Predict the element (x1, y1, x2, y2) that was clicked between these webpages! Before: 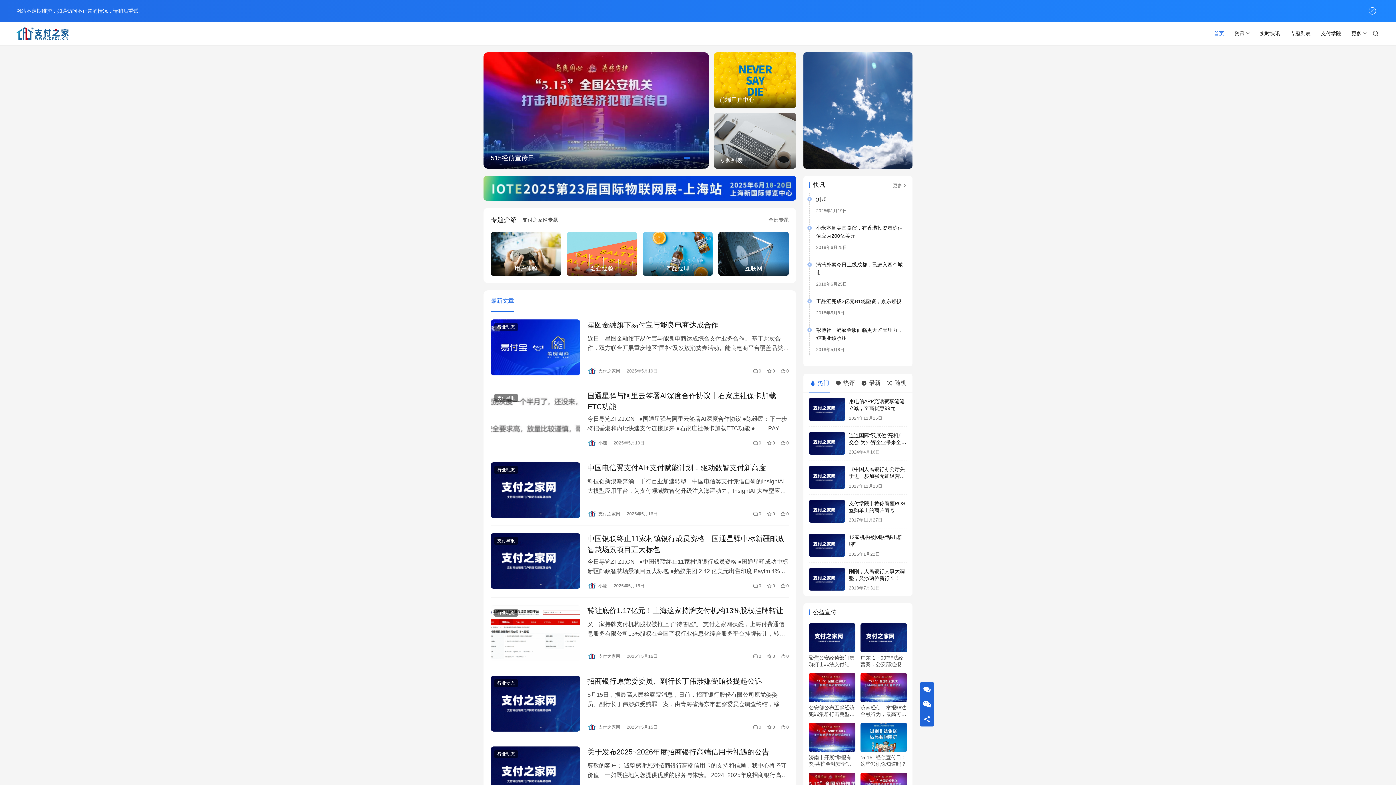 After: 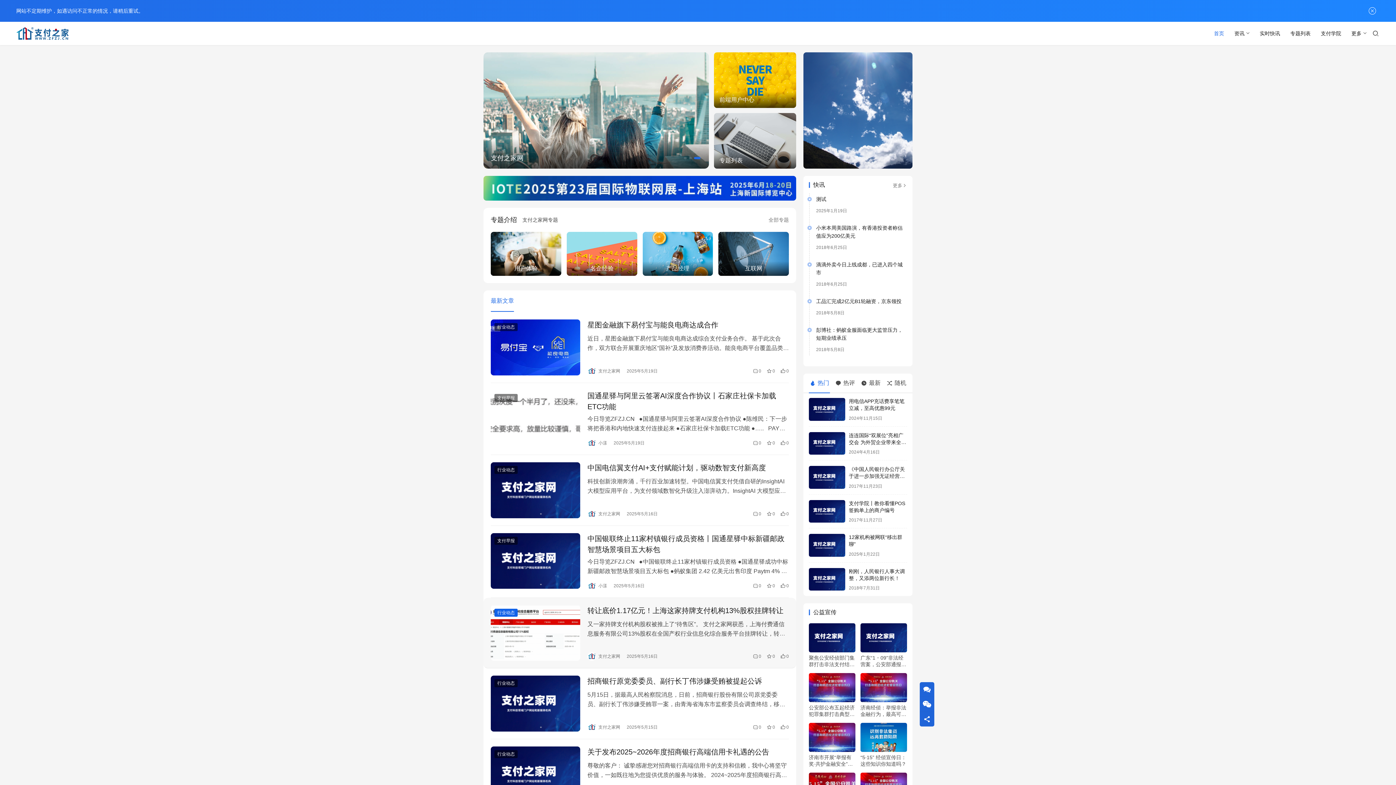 Action: label: 行业动态 bbox: (494, 608, 517, 616)